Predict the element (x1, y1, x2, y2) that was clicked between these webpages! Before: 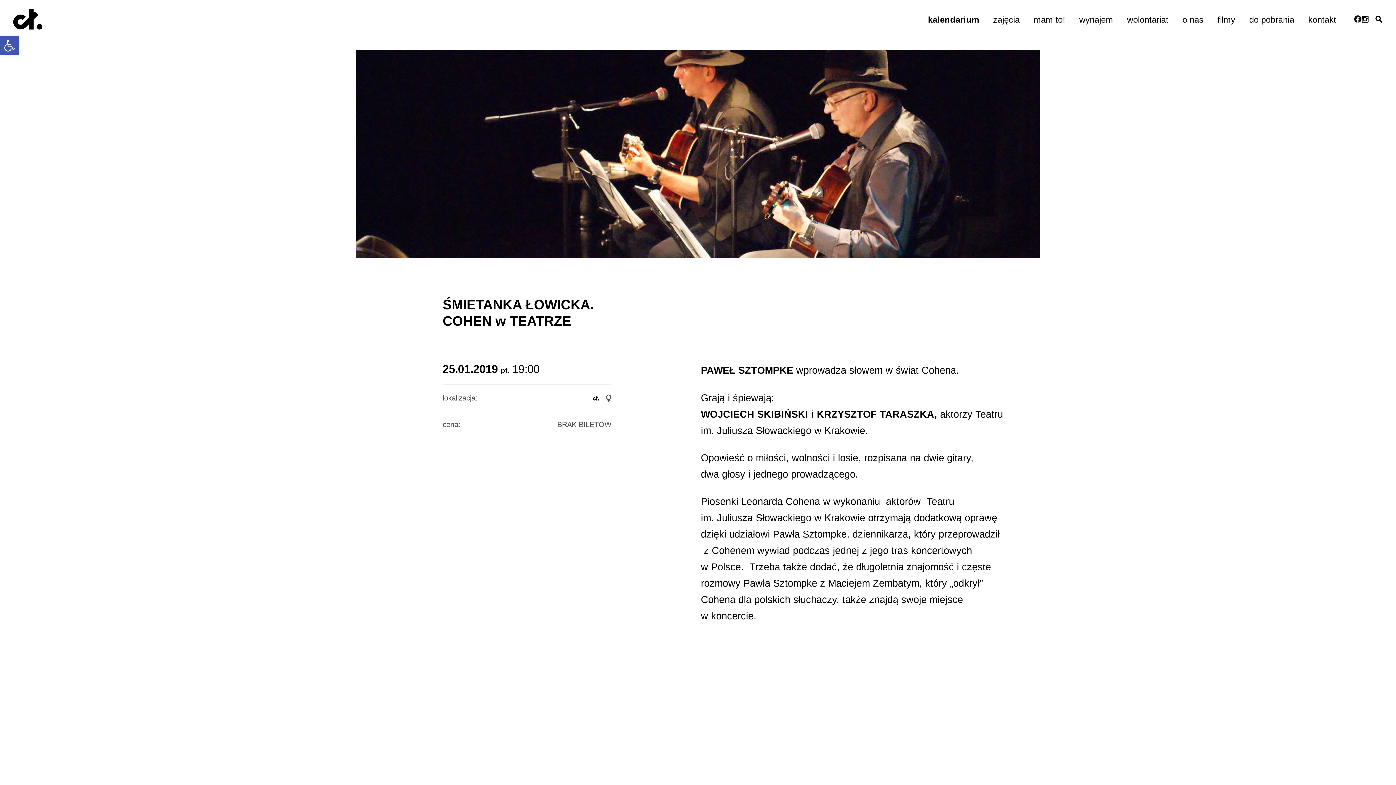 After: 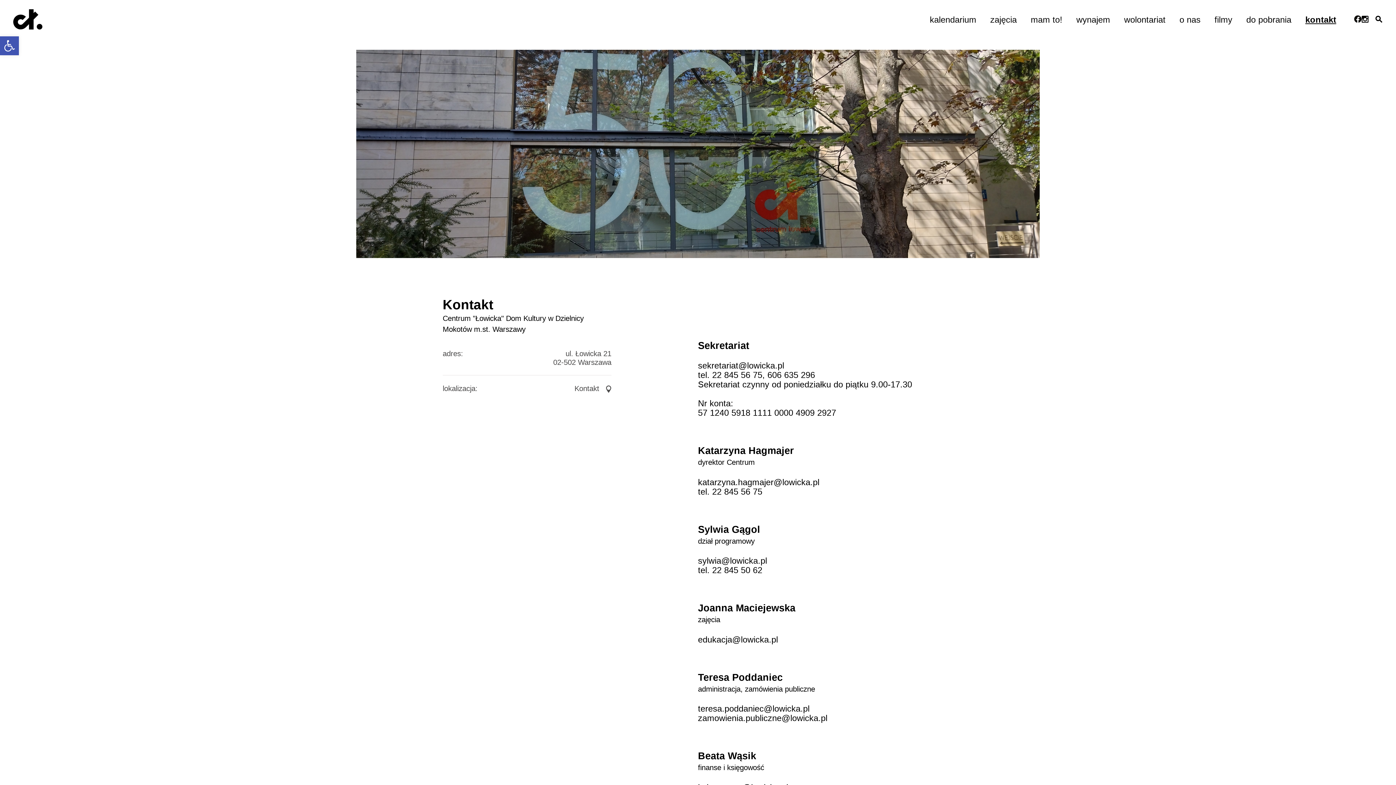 Action: label: kontakt bbox: (1308, 14, 1336, 24)